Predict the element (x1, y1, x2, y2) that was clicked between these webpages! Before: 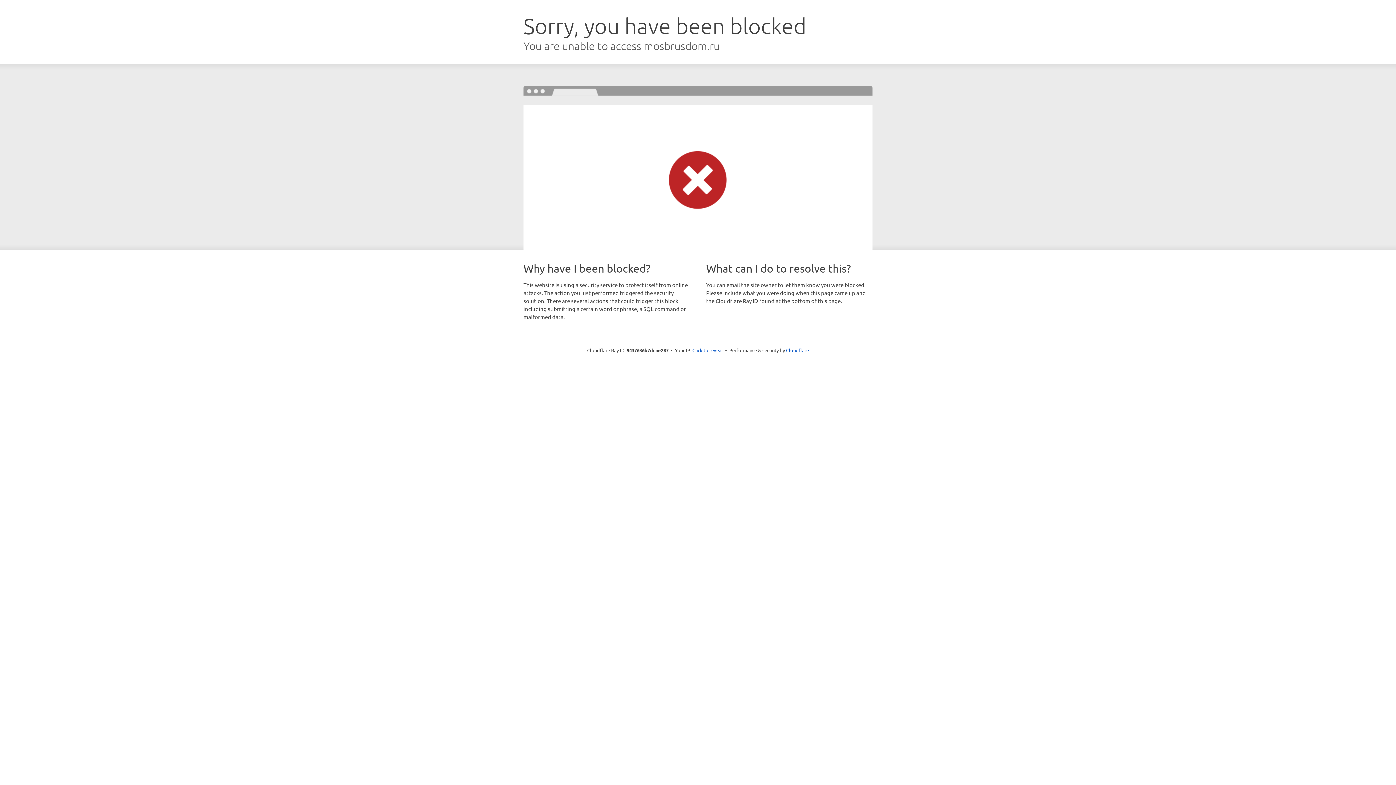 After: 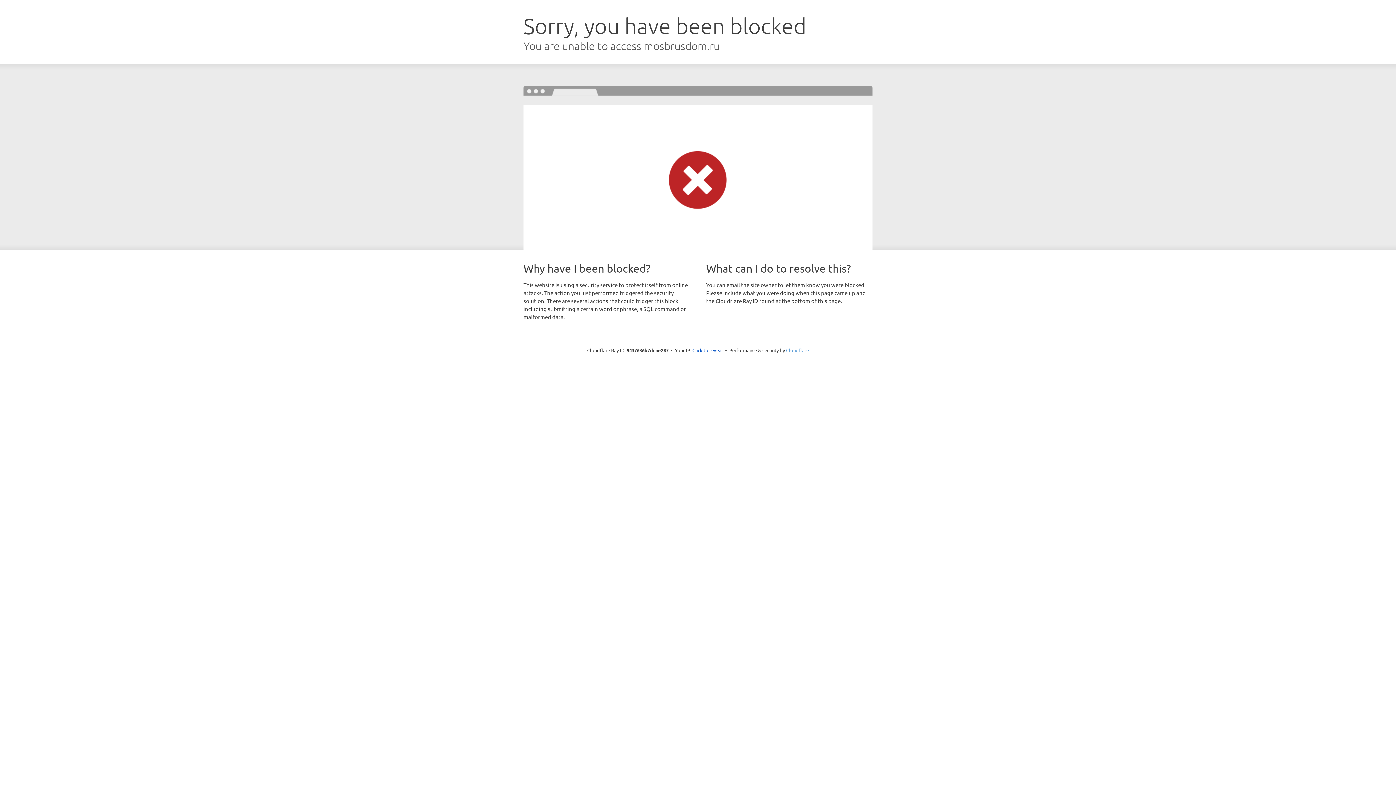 Action: label: Cloudflare bbox: (786, 347, 809, 353)